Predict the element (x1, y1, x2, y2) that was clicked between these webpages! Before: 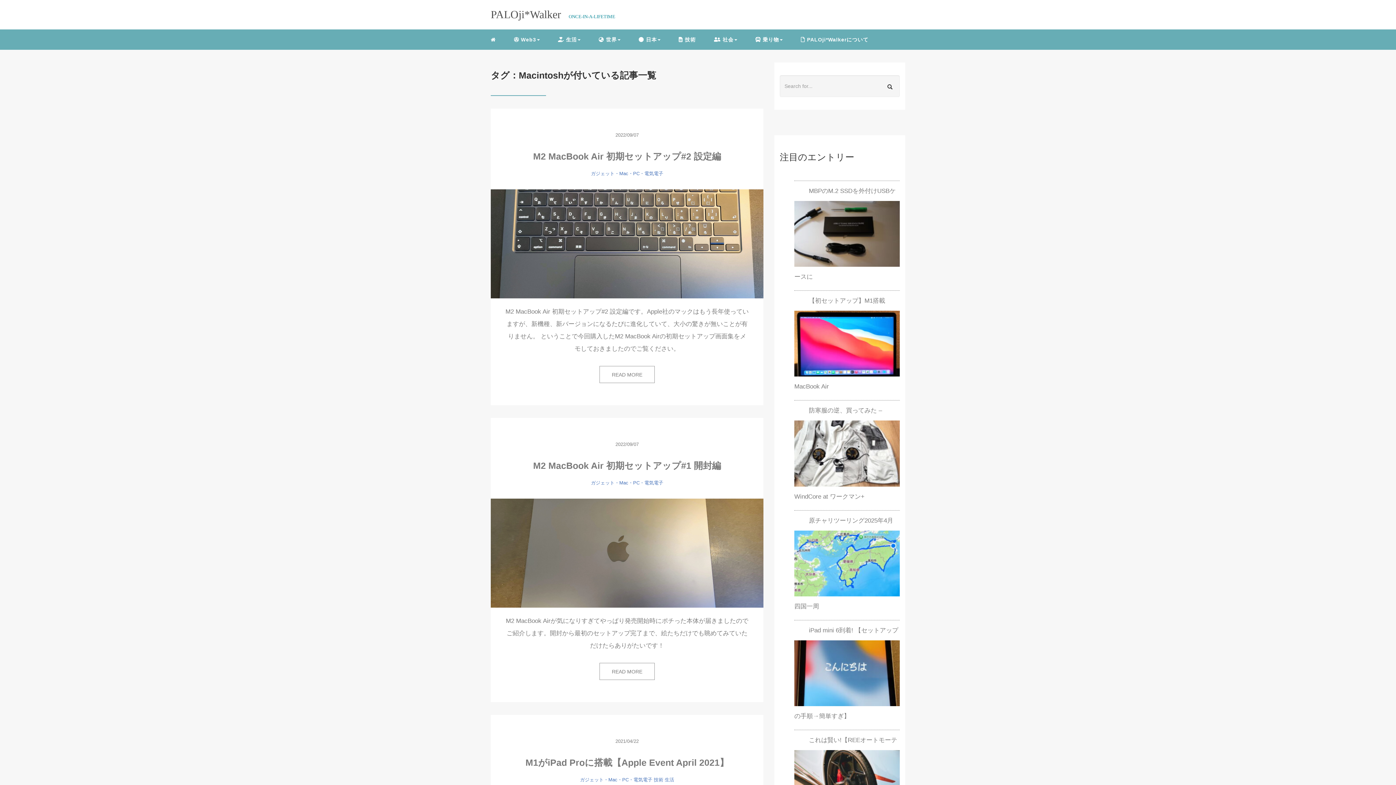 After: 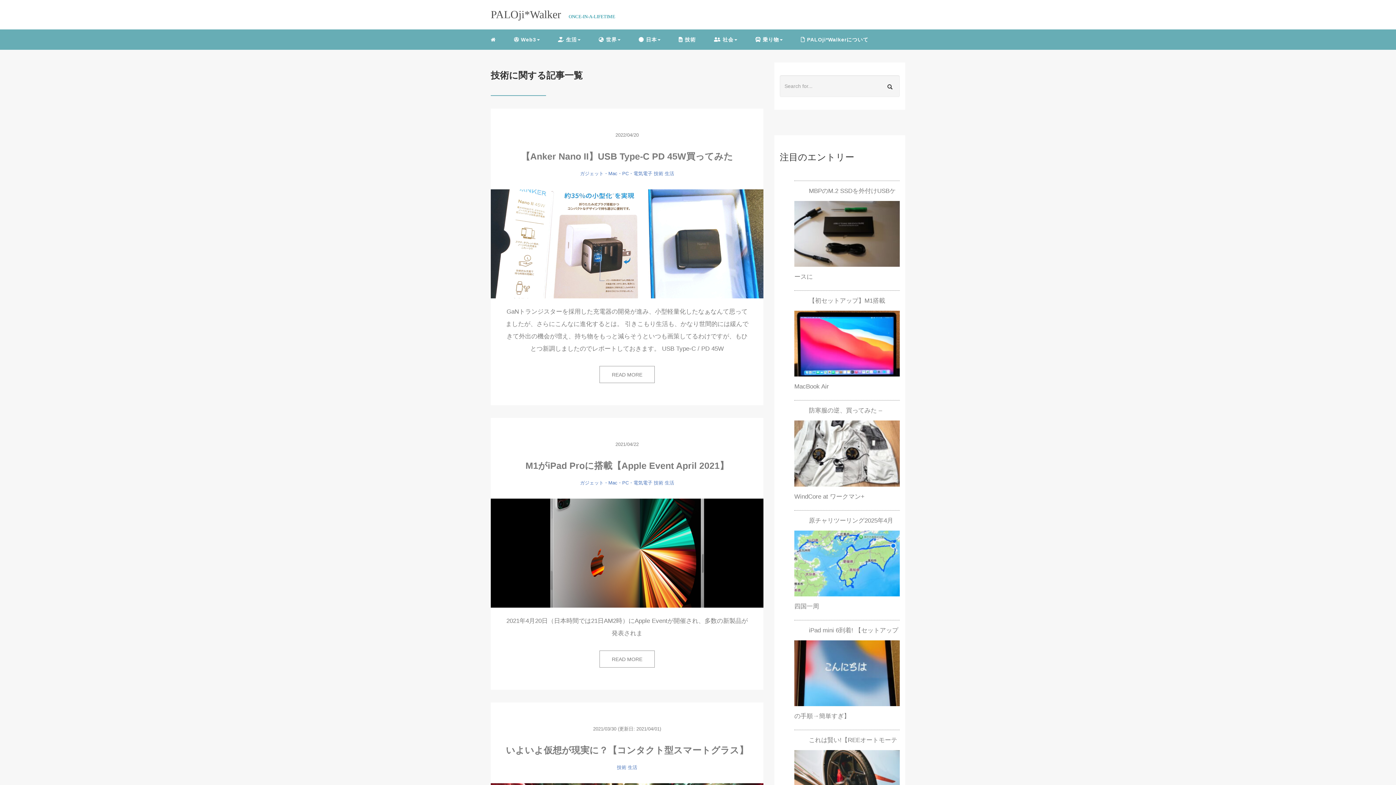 Action: label: 技術 bbox: (654, 777, 663, 782)